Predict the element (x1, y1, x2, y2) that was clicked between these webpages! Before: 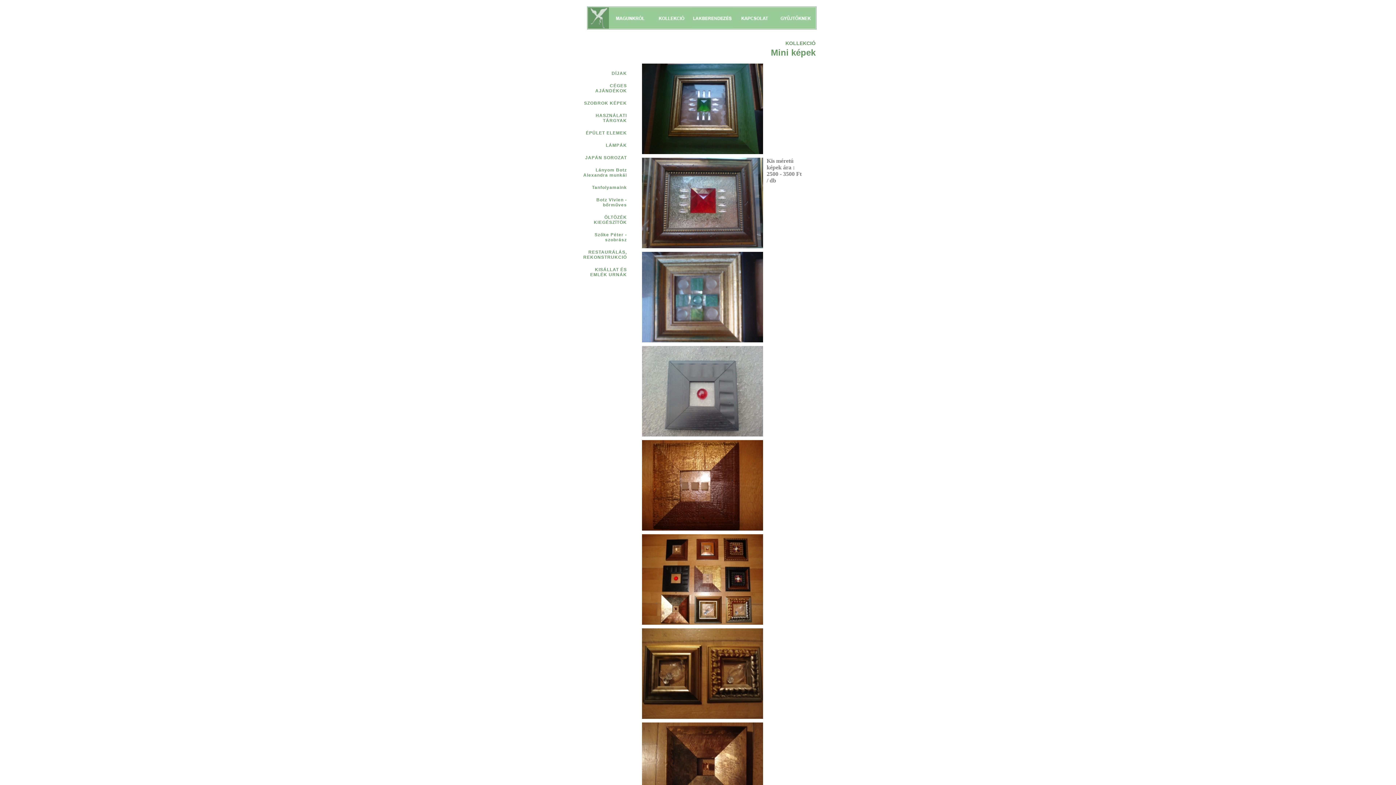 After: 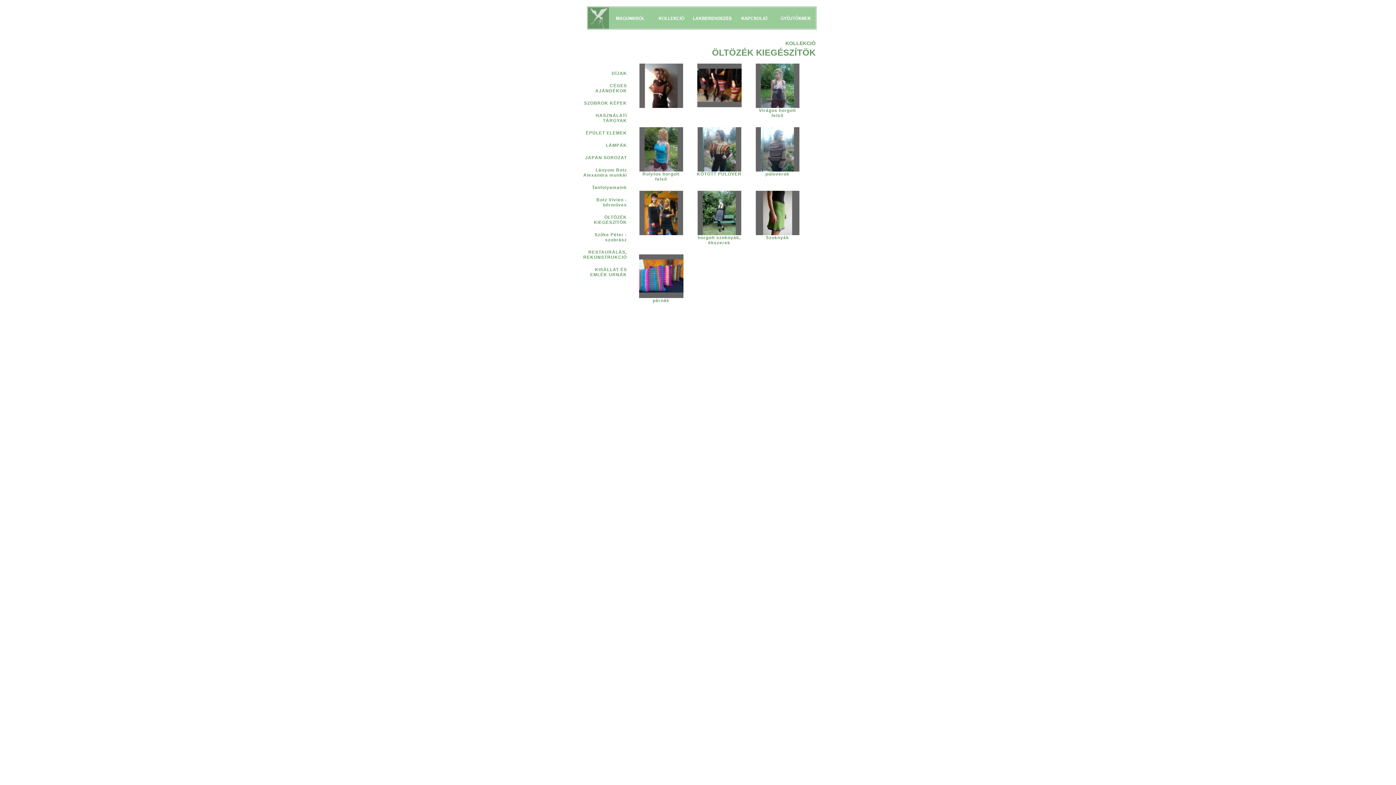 Action: label: ÖLTÖZÉK KIEGÉSZÍTÖK bbox: (594, 214, 627, 225)